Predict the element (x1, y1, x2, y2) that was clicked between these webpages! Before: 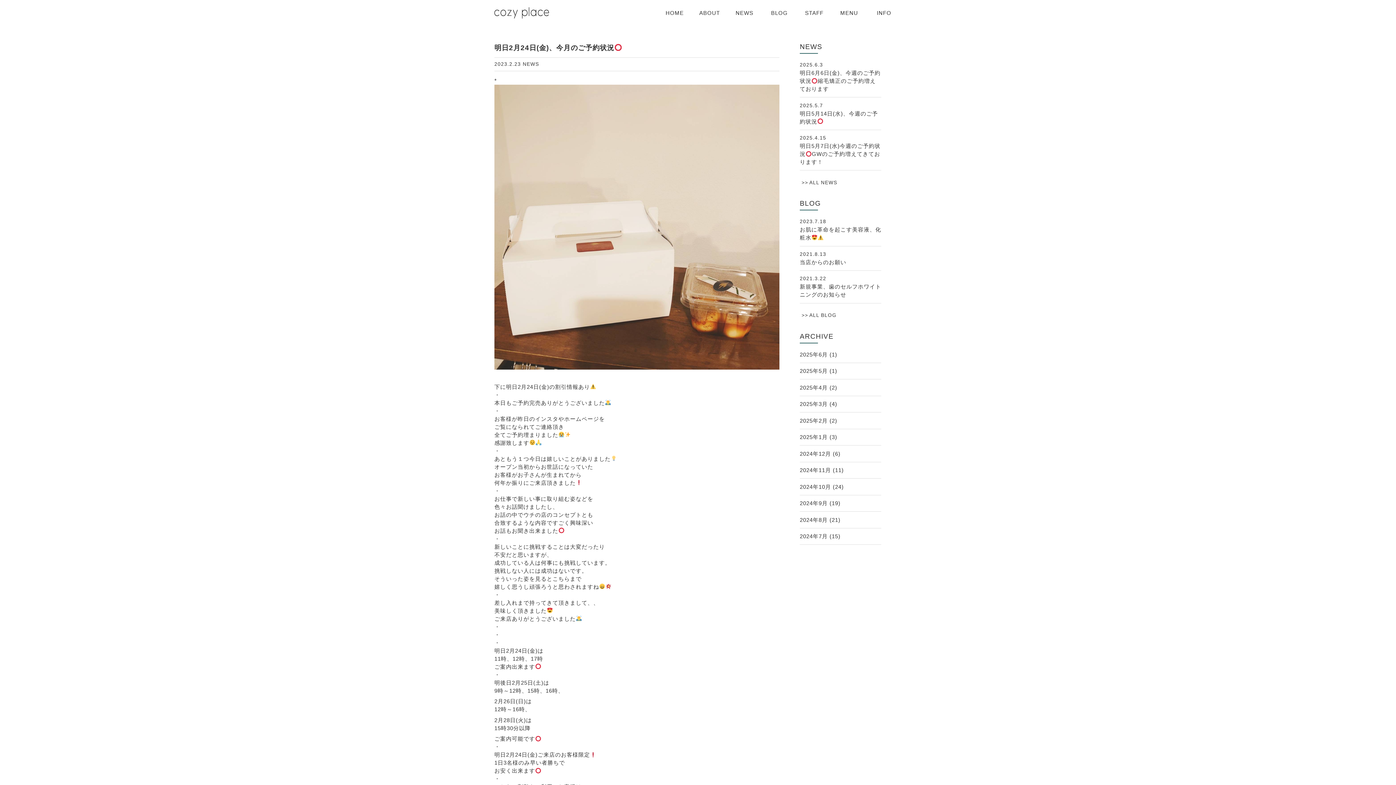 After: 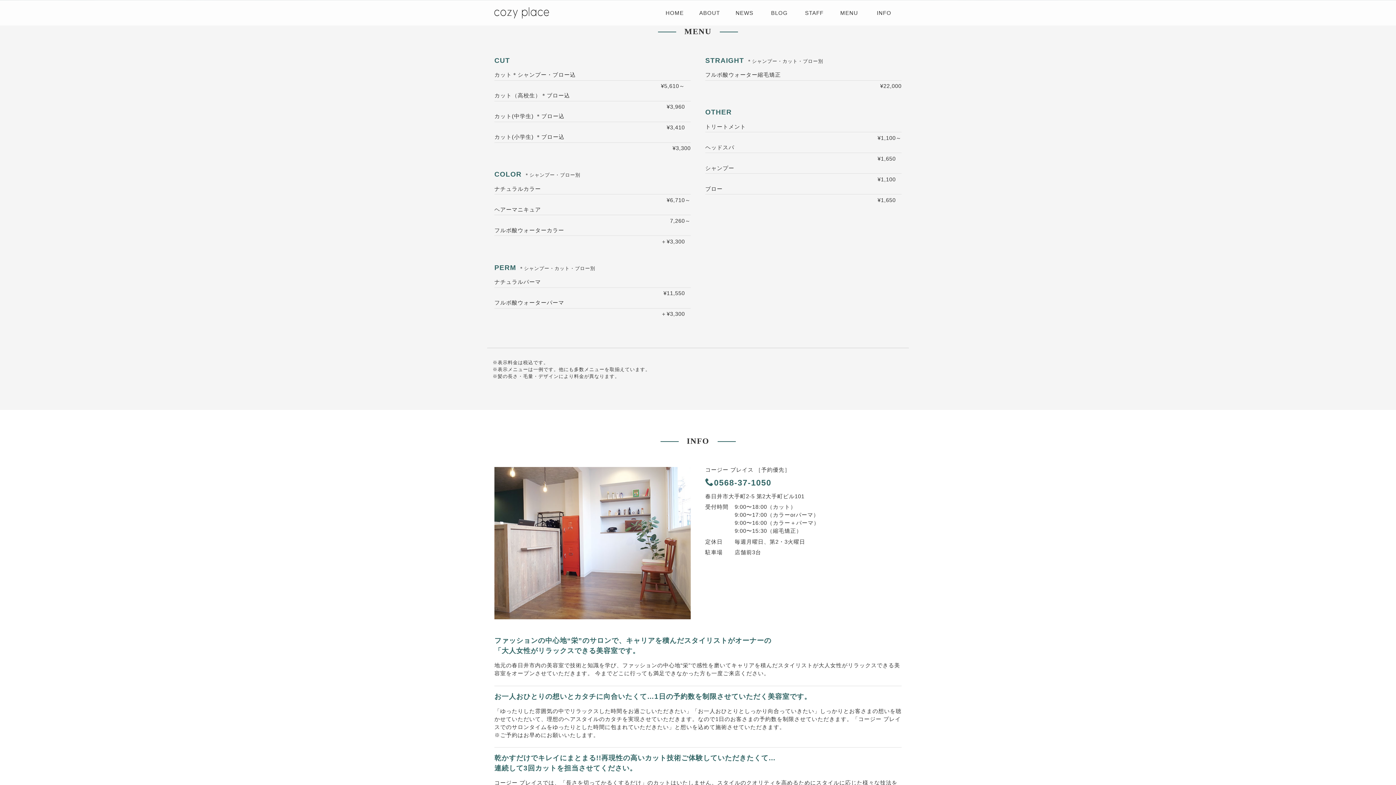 Action: label: MENU bbox: (831, 1, 866, 23)